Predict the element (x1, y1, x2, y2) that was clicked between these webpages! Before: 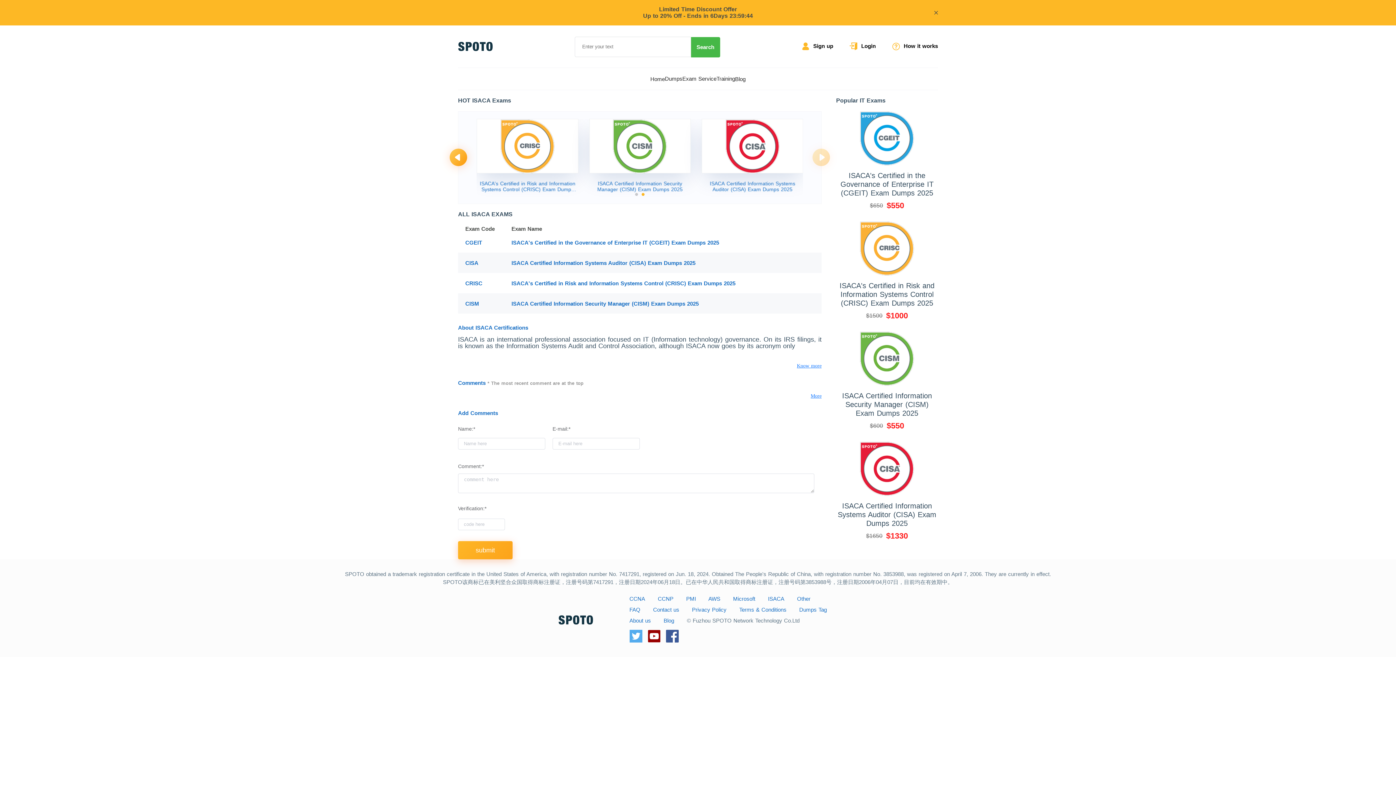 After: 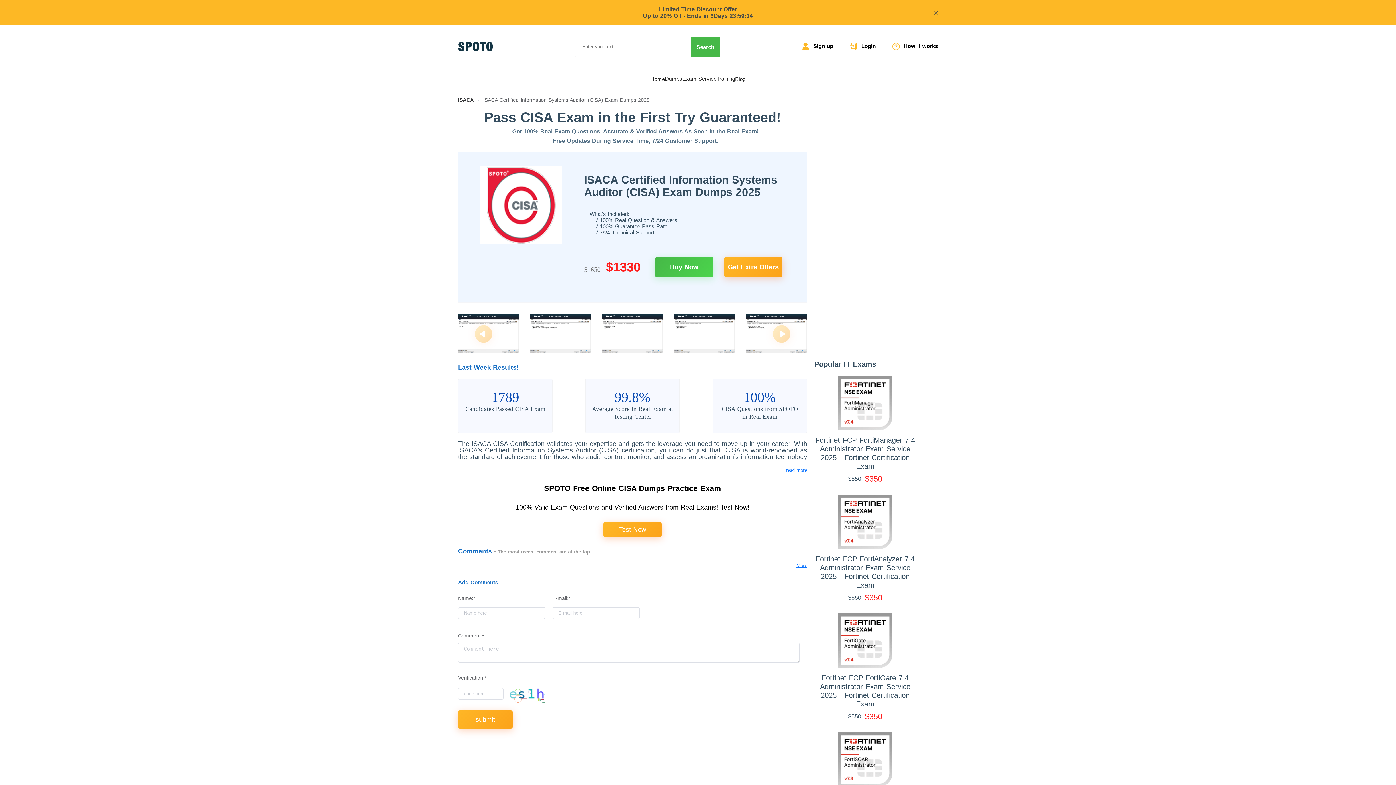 Action: bbox: (836, 441, 938, 541) label: ISACA Certified Information Systems Auditor (CISA) Exam Dumps 2025

$1650
$1330